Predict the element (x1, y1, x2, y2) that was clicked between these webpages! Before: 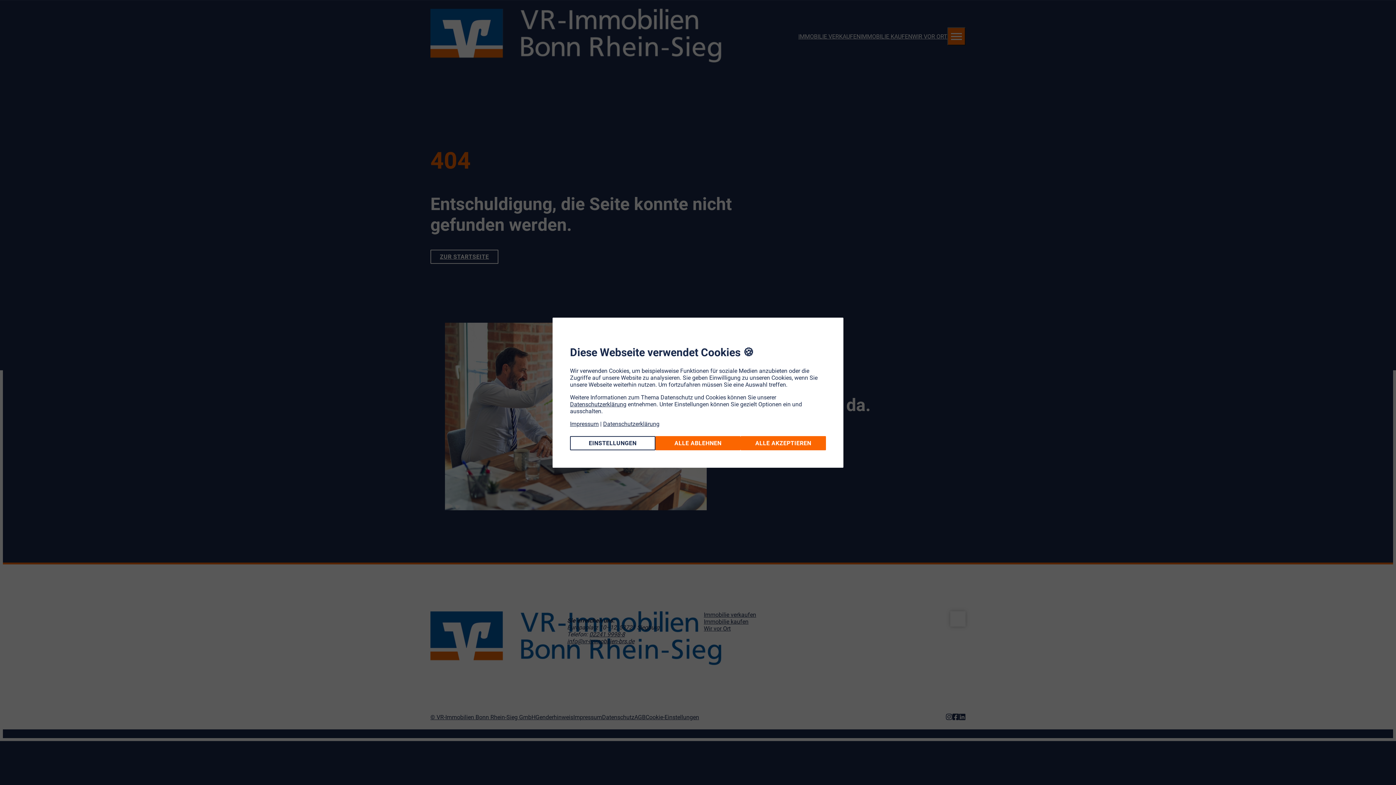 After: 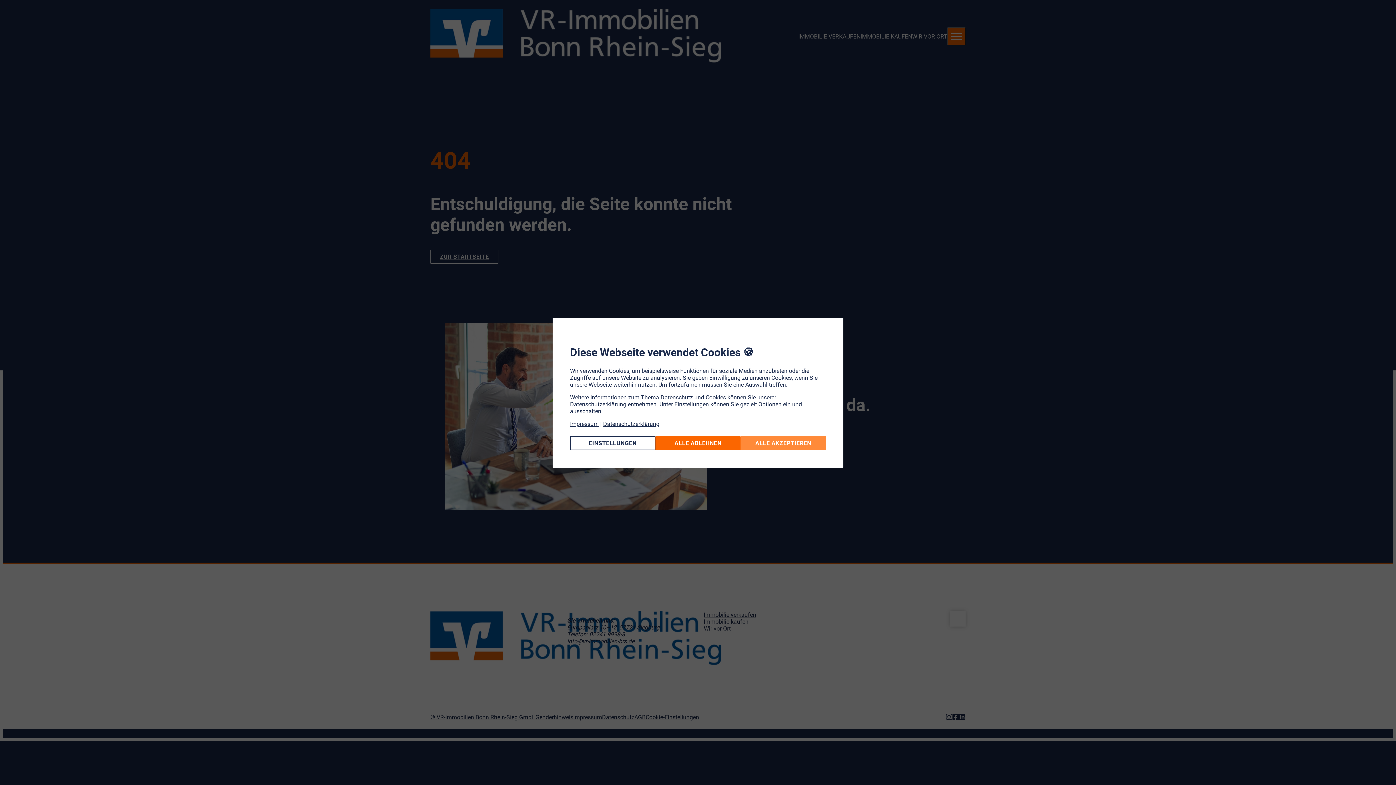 Action: label: ALLE AKZEPTIEREN bbox: (740, 436, 826, 450)